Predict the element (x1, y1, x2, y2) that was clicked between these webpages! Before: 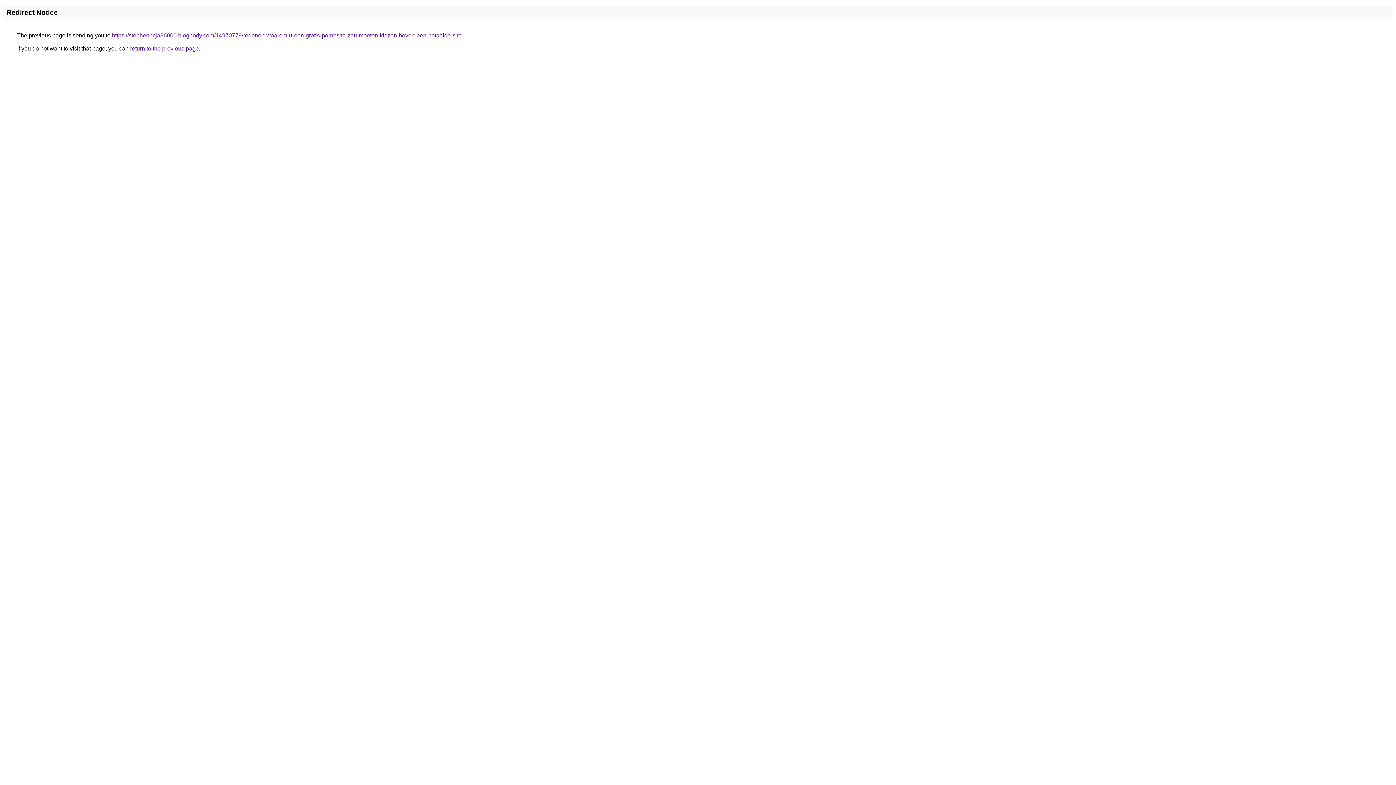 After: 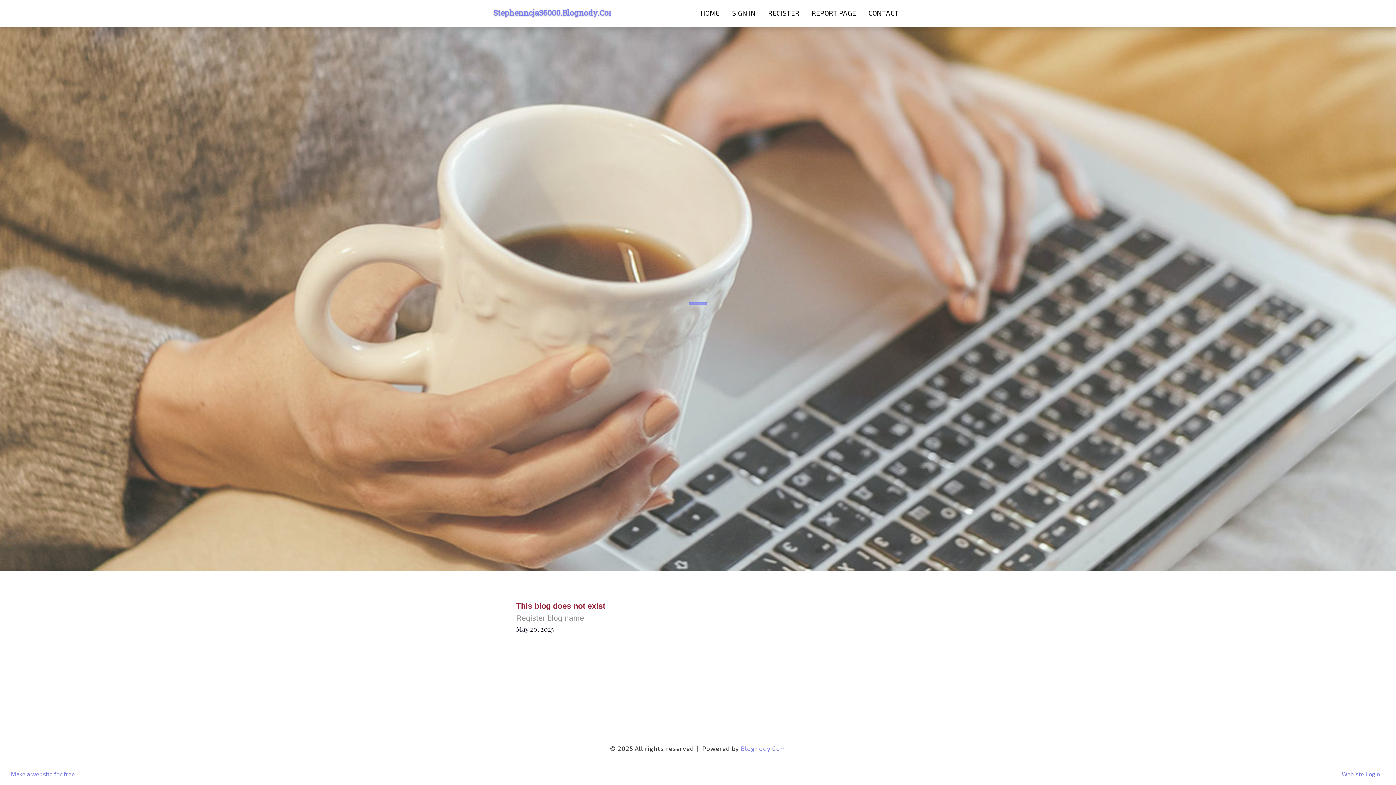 Action: bbox: (112, 32, 461, 38) label: https://stephenncja36000.blognody.com/14970779/redenen-waarom-u-een-gratis-pornosite-zou-moeten-kiezen-boven-een-betaalde-site